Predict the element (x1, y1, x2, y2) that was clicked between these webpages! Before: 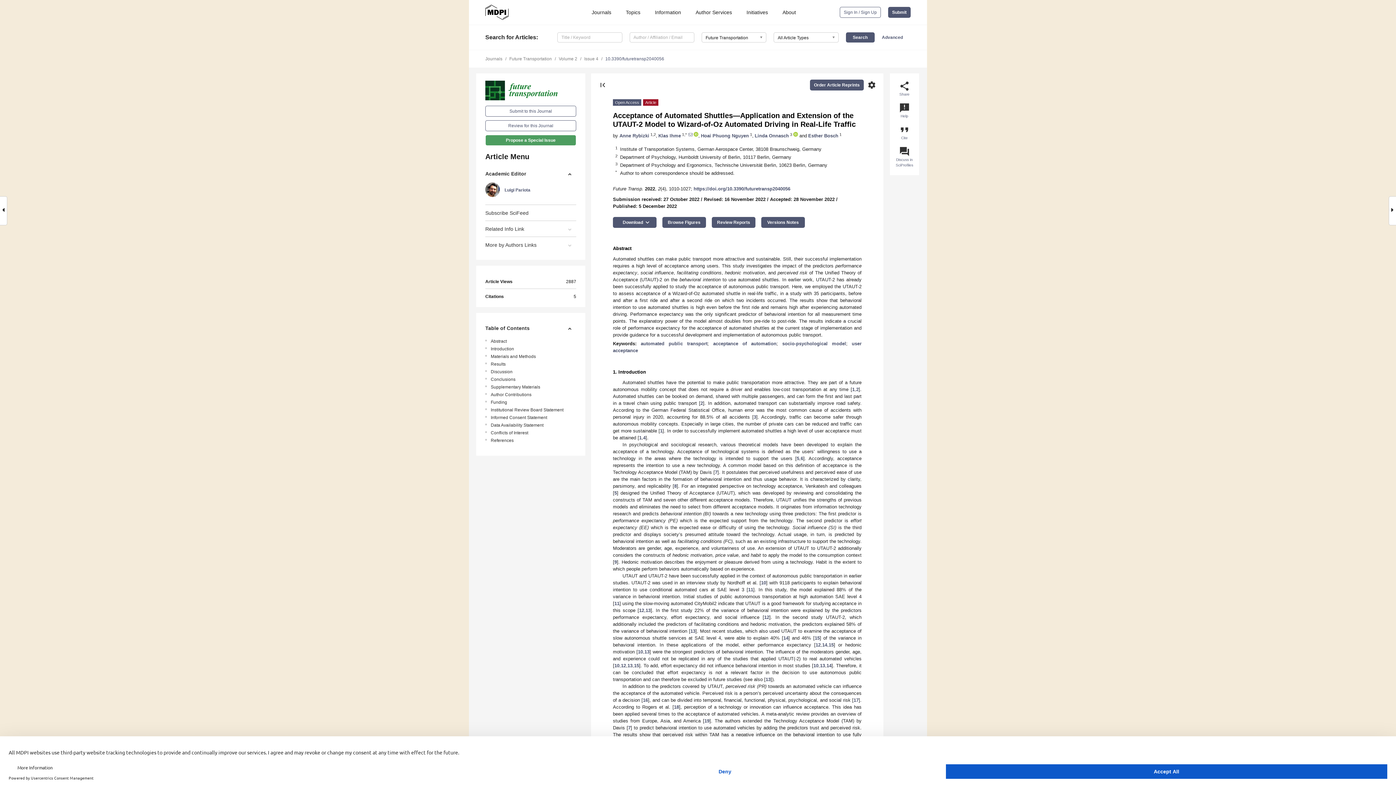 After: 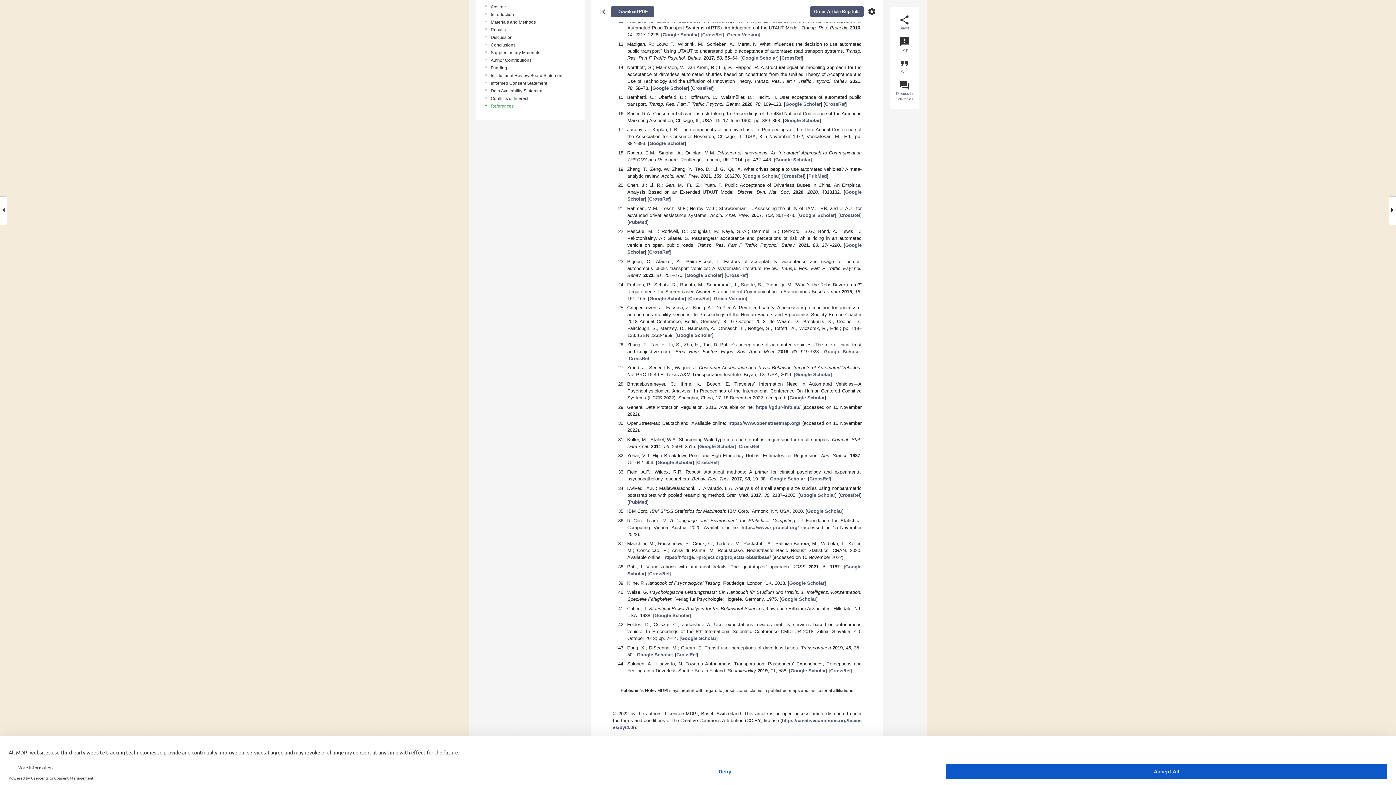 Action: bbox: (614, 601, 619, 606) label: 11